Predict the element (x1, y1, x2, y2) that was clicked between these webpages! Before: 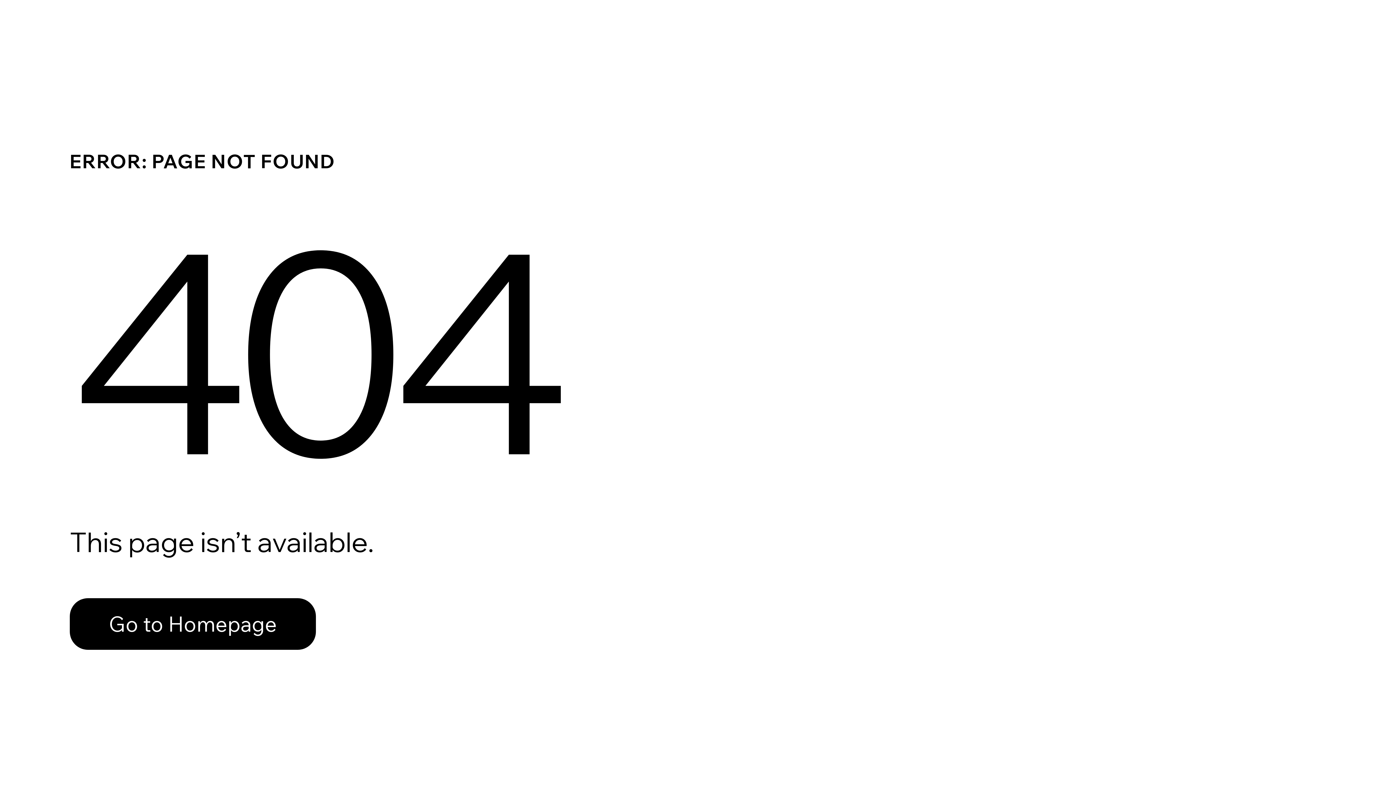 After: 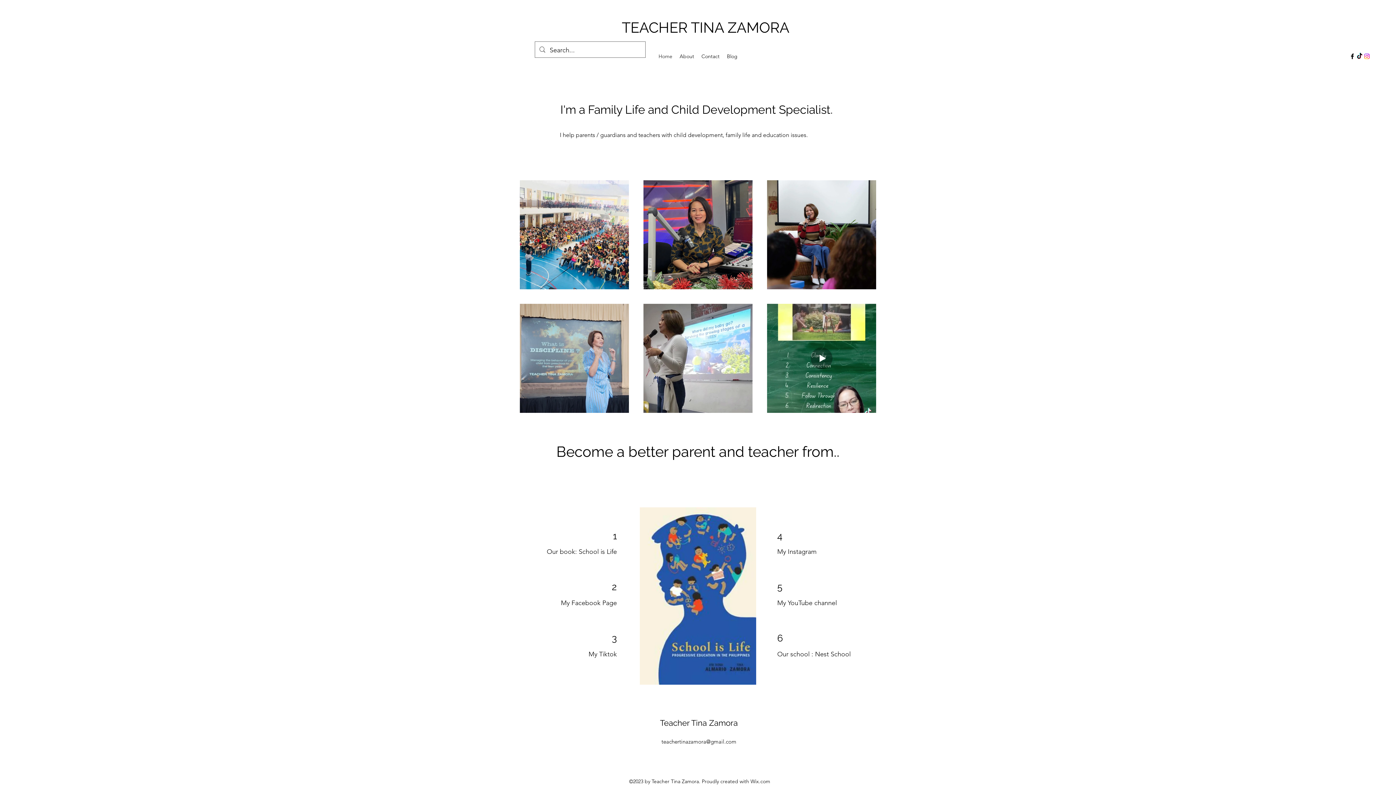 Action: label: Go to Homepage bbox: (69, 582, 768, 659)